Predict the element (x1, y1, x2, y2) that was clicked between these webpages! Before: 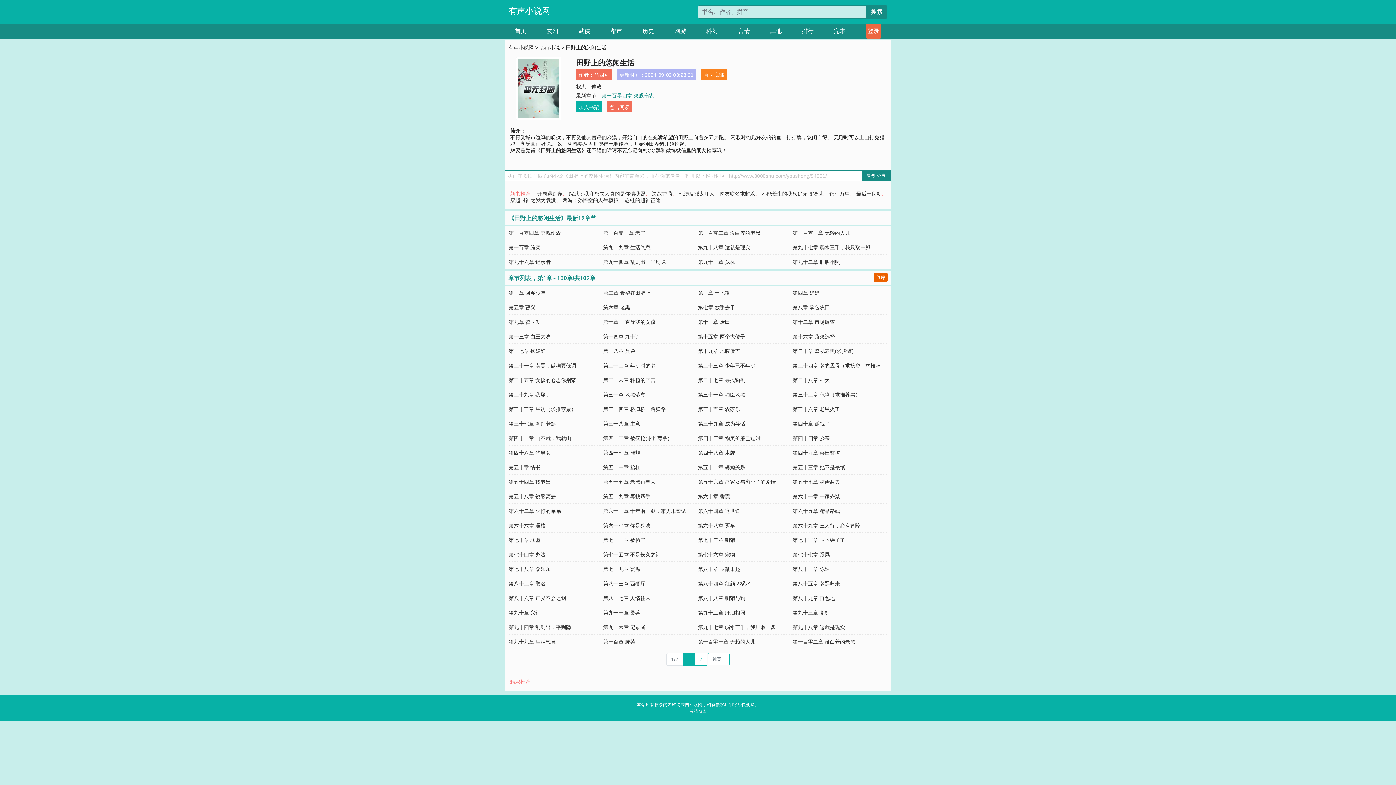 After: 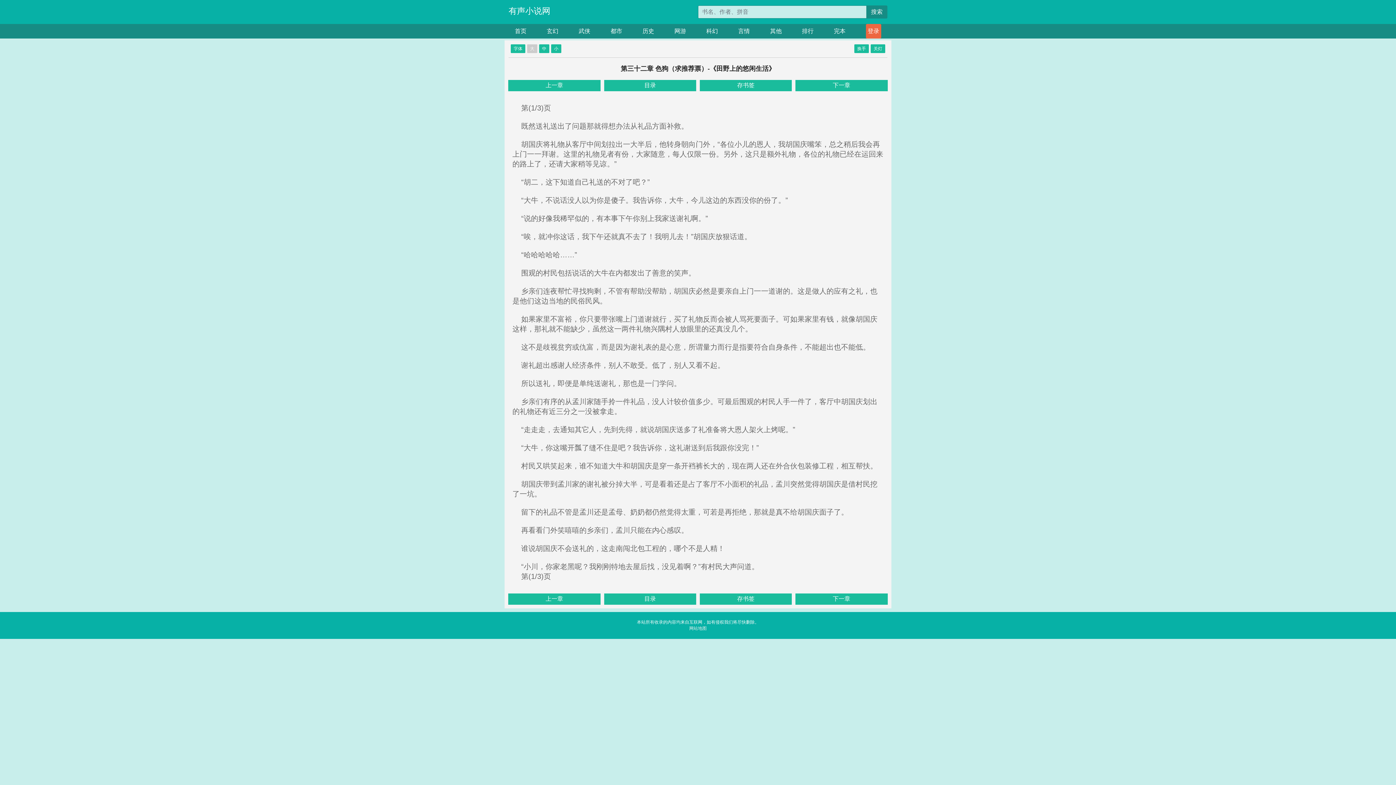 Action: label: 第三十二章 色狗（求推荐票） bbox: (792, 392, 860, 397)